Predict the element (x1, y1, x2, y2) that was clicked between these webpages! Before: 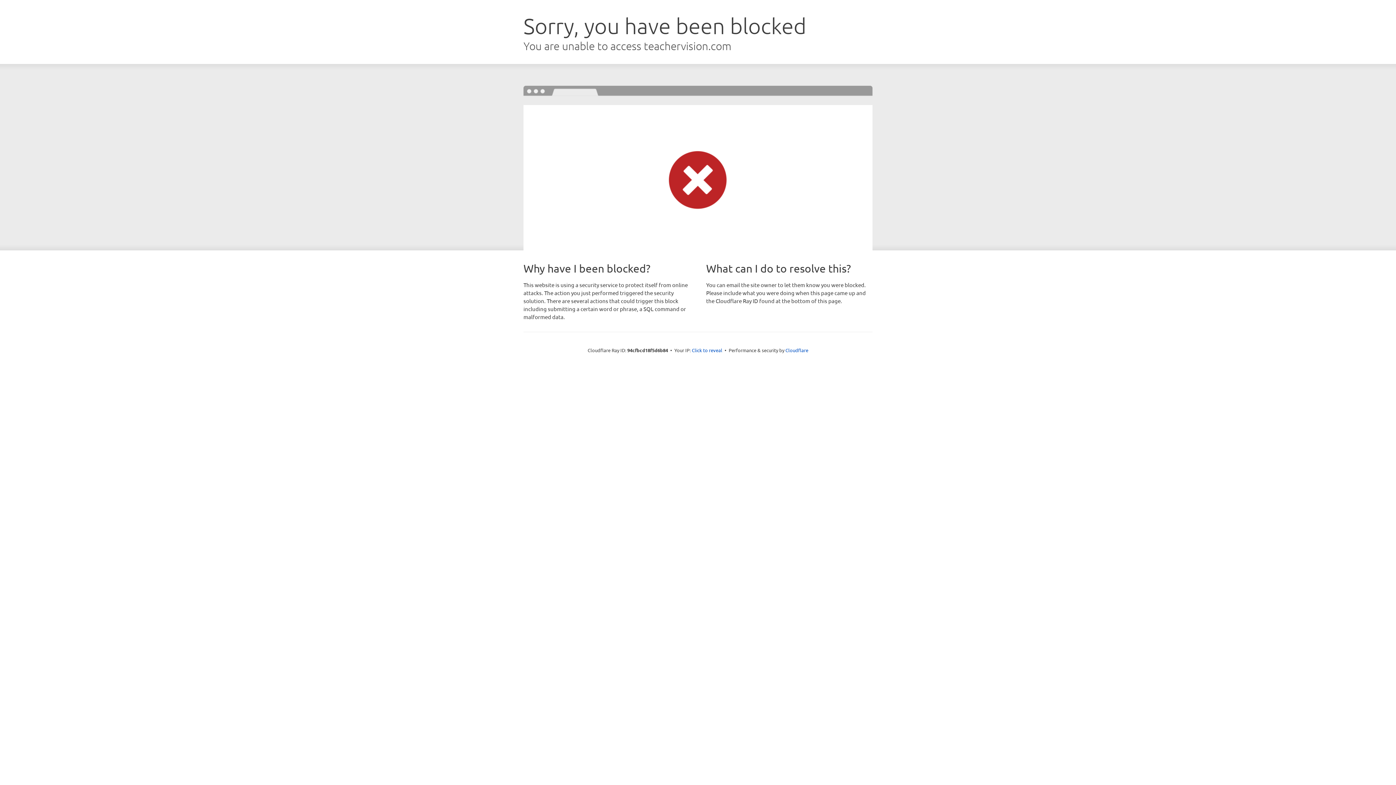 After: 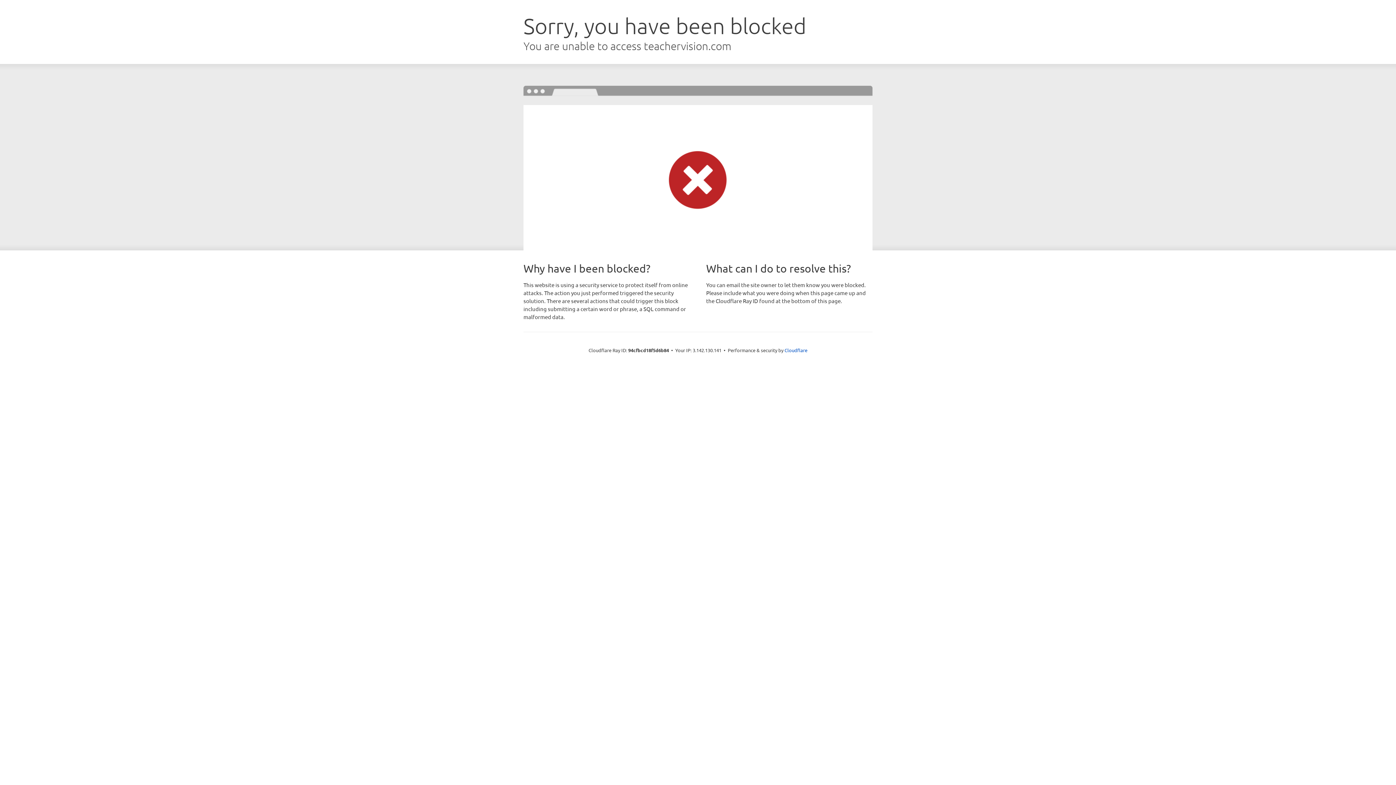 Action: bbox: (692, 346, 722, 353) label: Click to reveal